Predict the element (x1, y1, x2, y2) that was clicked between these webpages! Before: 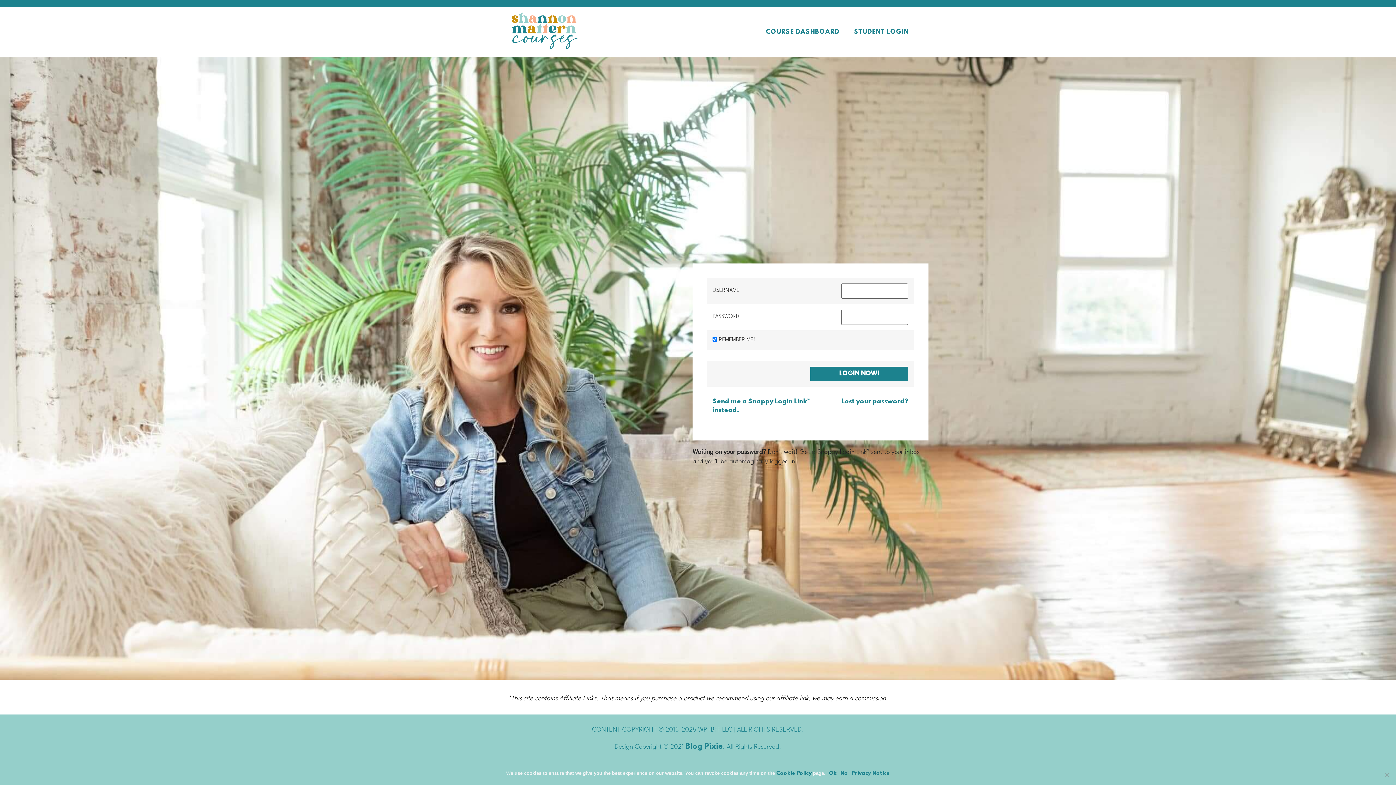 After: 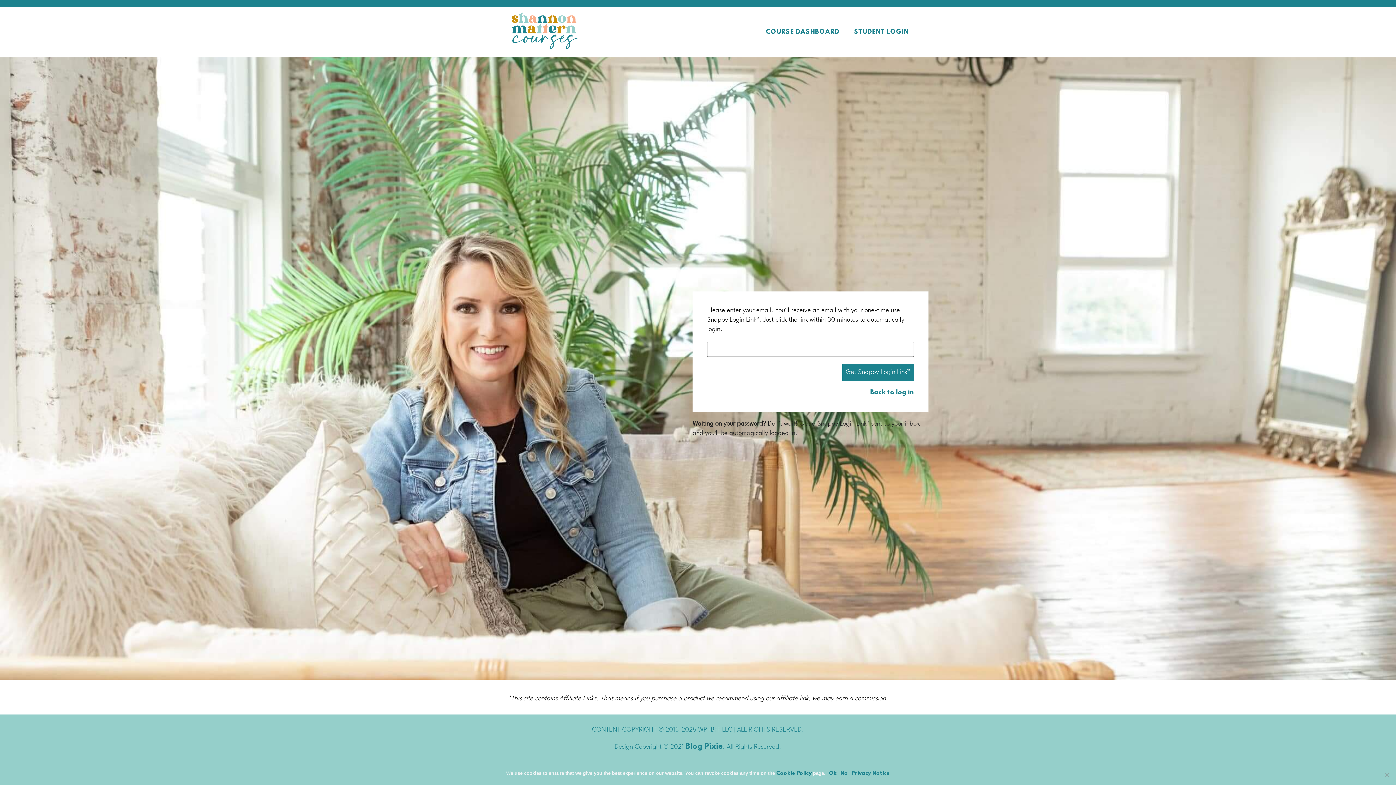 Action: bbox: (712, 392, 830, 415) label: Send me a Snappy Login Link™ instead.